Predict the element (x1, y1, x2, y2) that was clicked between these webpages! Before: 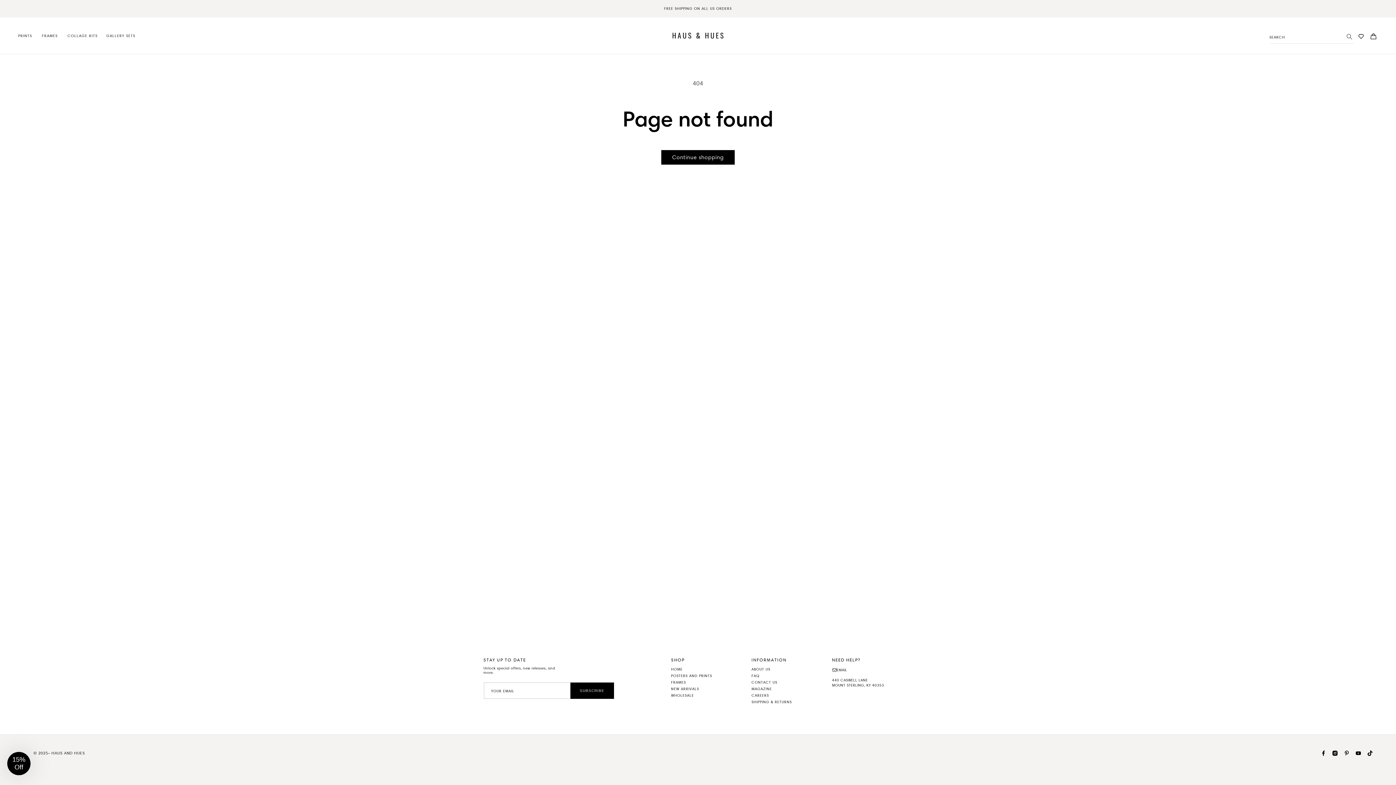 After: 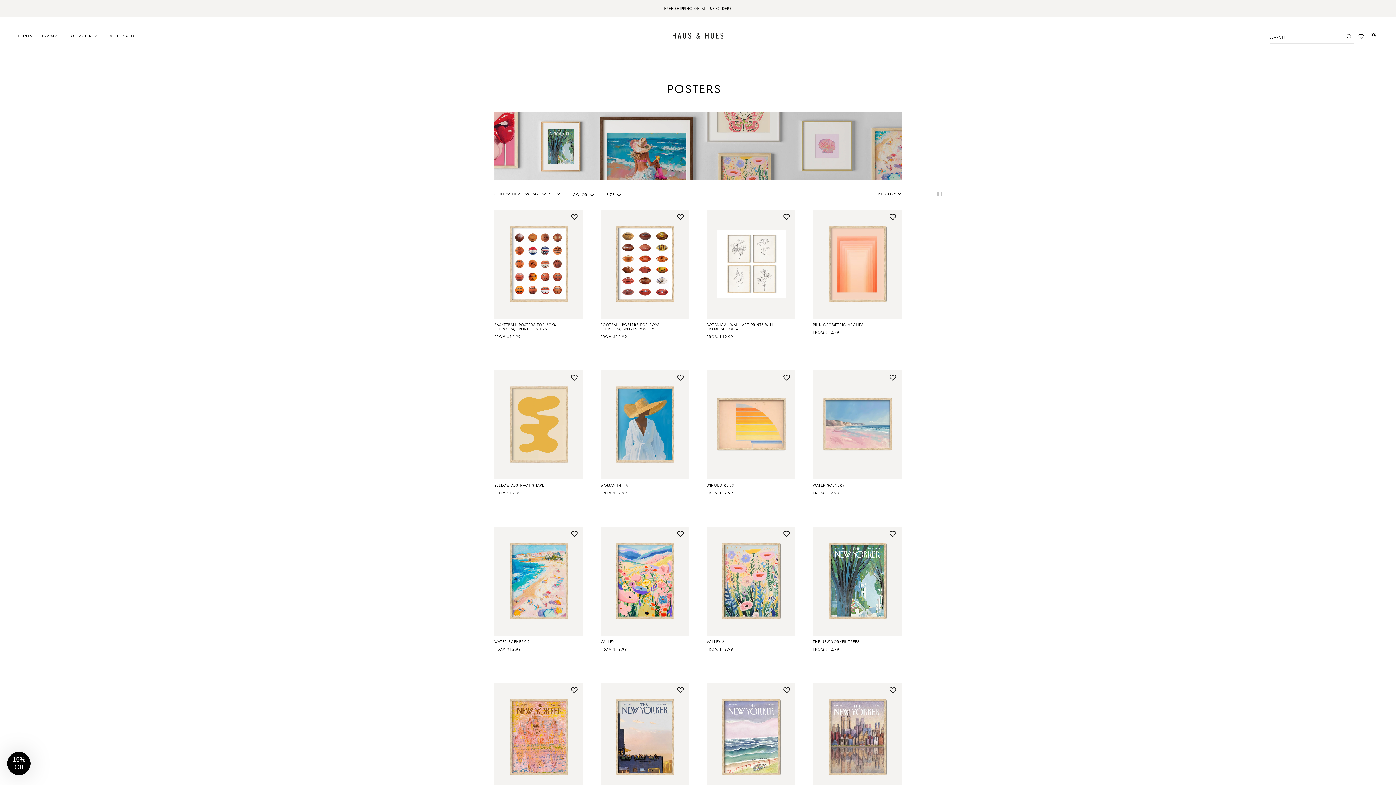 Action: label: PRINTS bbox: (18, 33, 32, 38)